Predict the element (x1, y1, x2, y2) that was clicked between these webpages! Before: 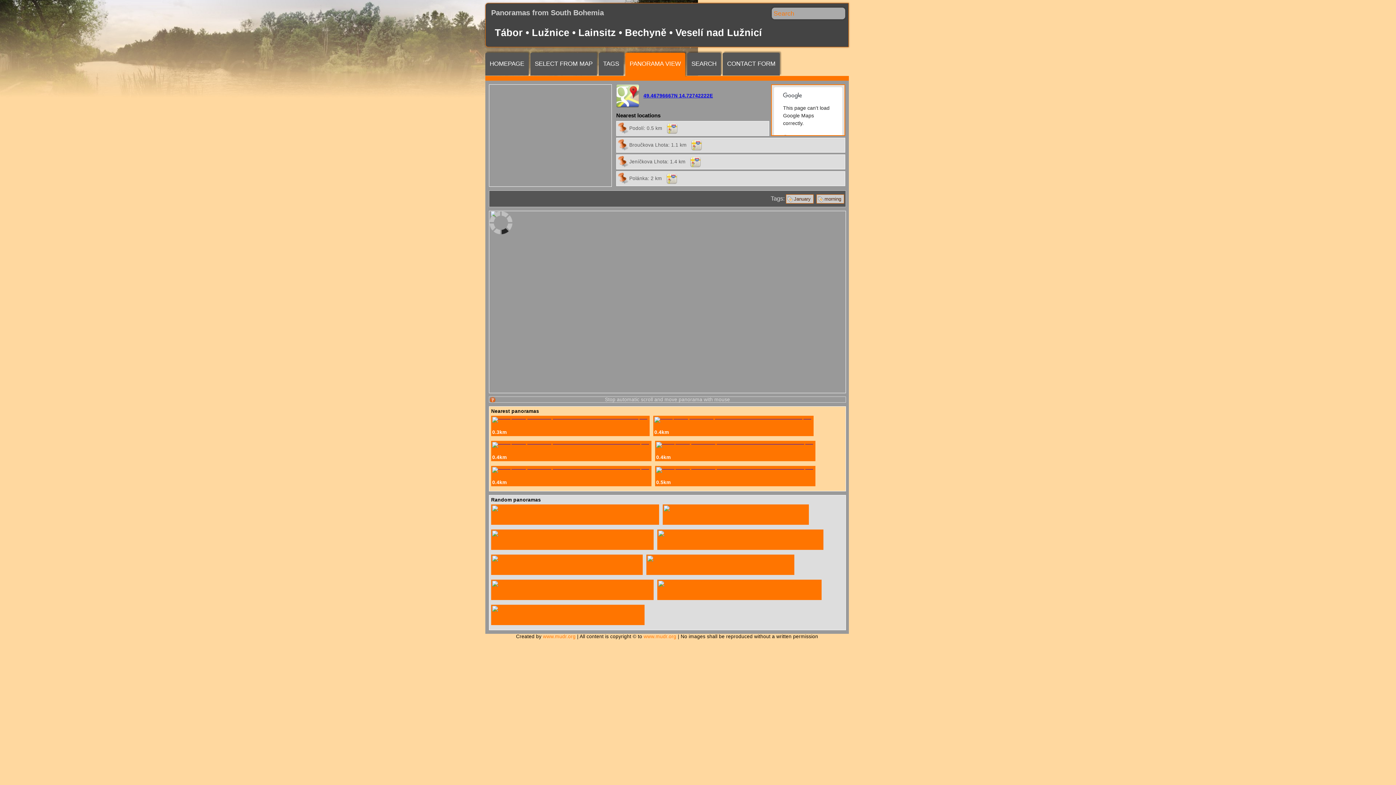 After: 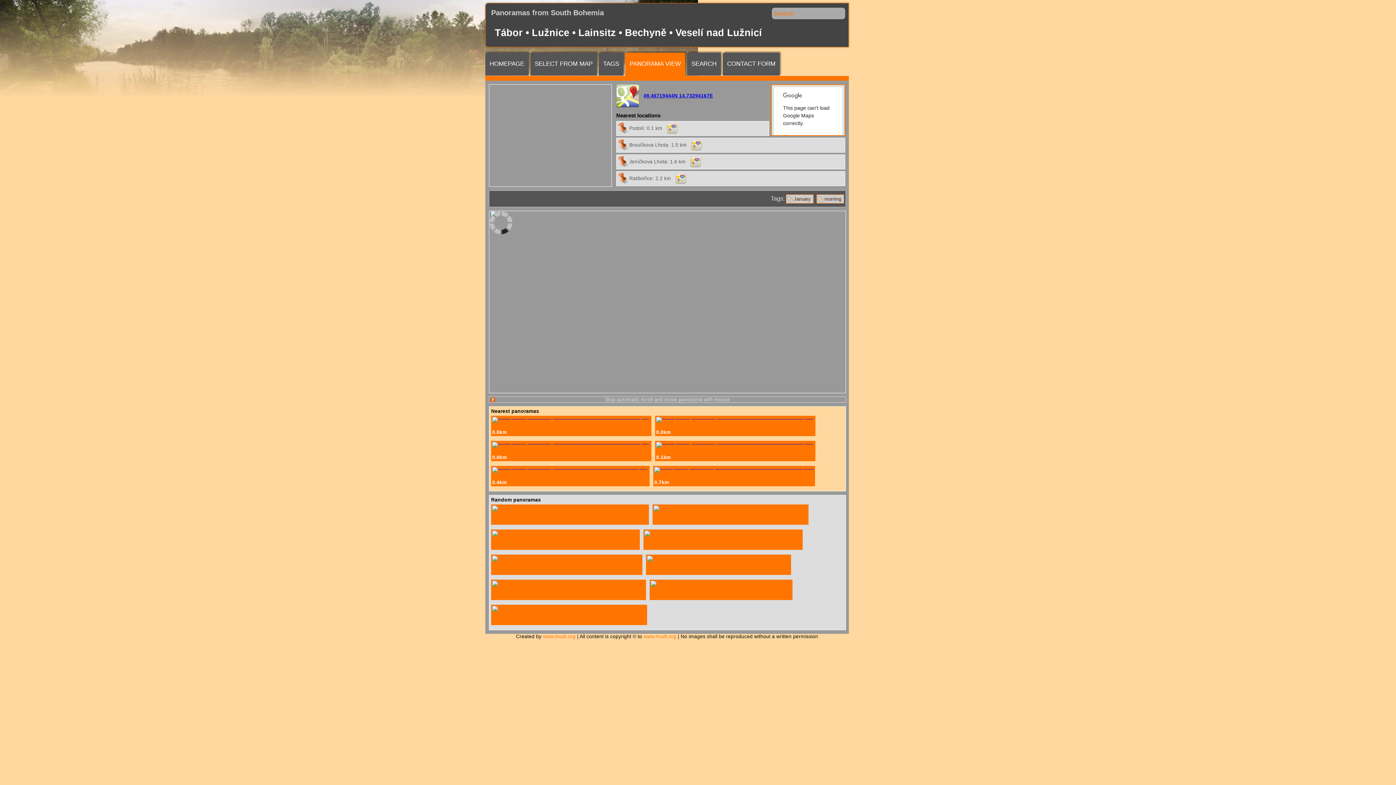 Action: bbox: (656, 443, 814, 448)